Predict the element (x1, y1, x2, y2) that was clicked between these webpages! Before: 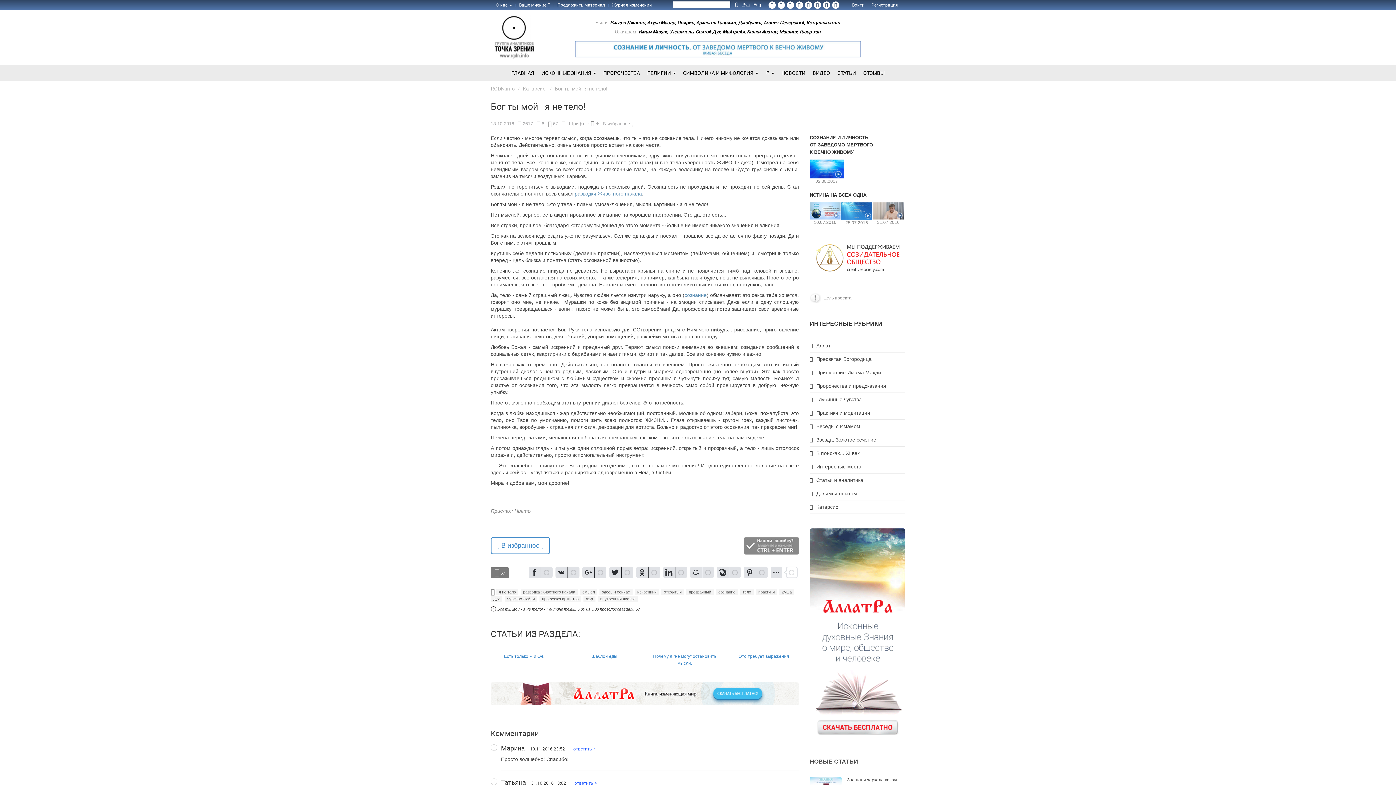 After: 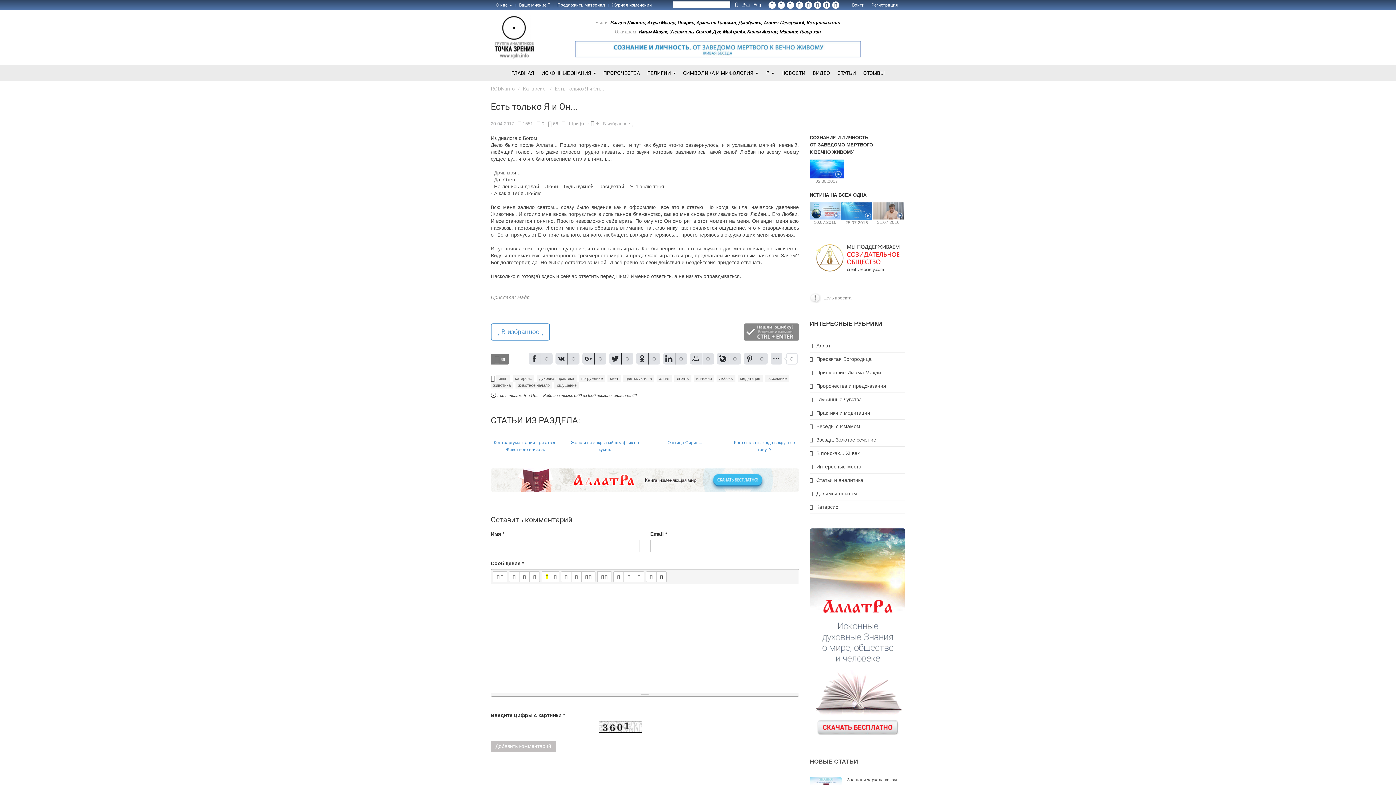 Action: bbox: (504, 654, 546, 659) label: Есть только Я и Он...